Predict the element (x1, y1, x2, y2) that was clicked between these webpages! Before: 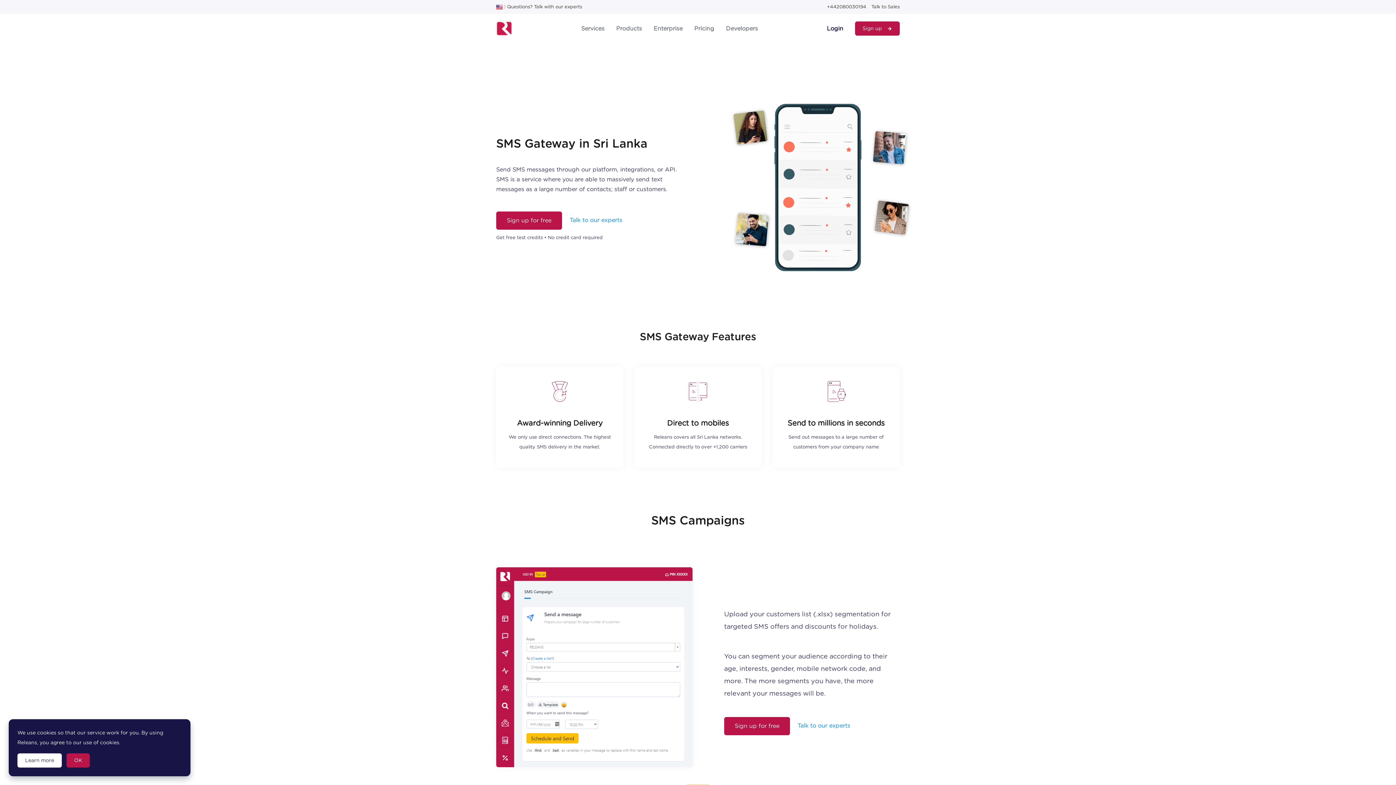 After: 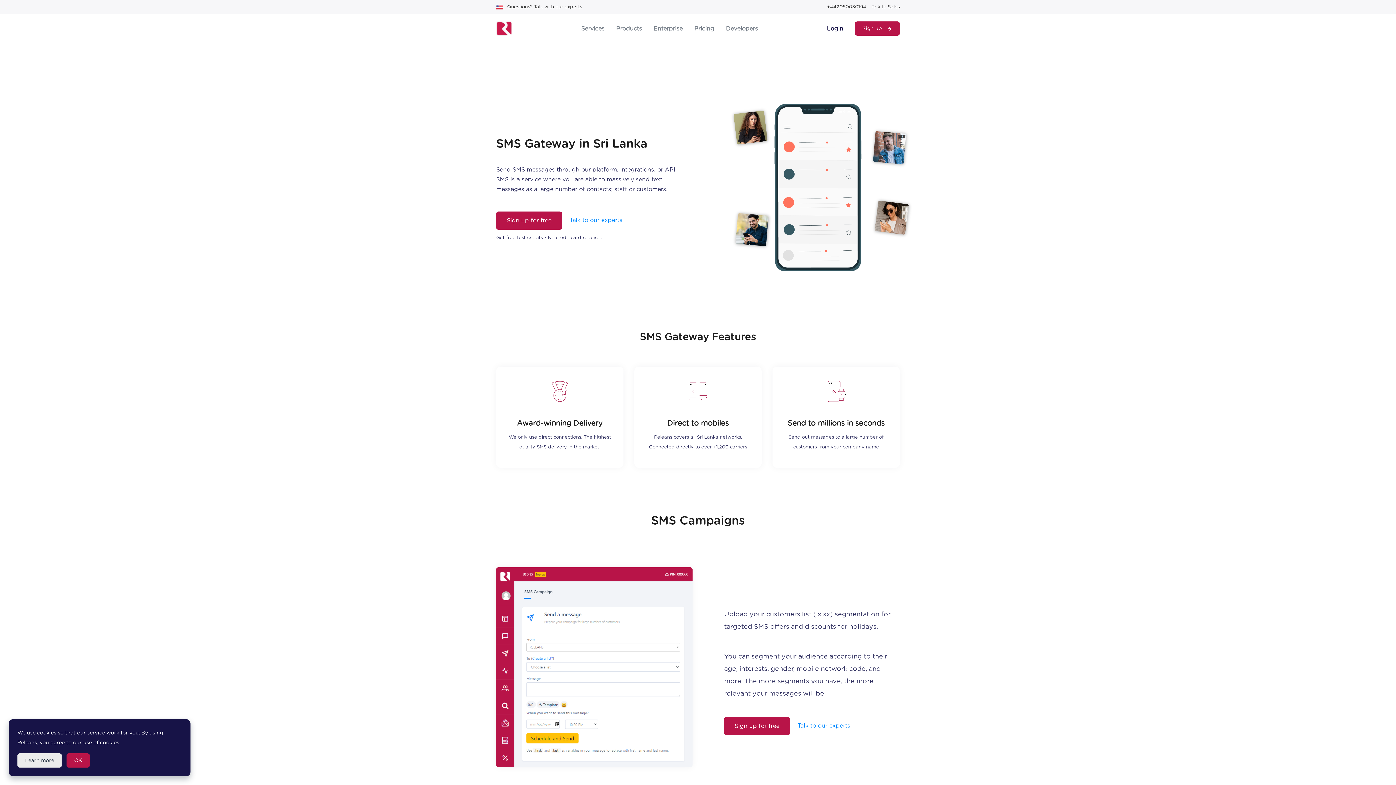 Action: label: Learn more bbox: (17, 753, 61, 768)